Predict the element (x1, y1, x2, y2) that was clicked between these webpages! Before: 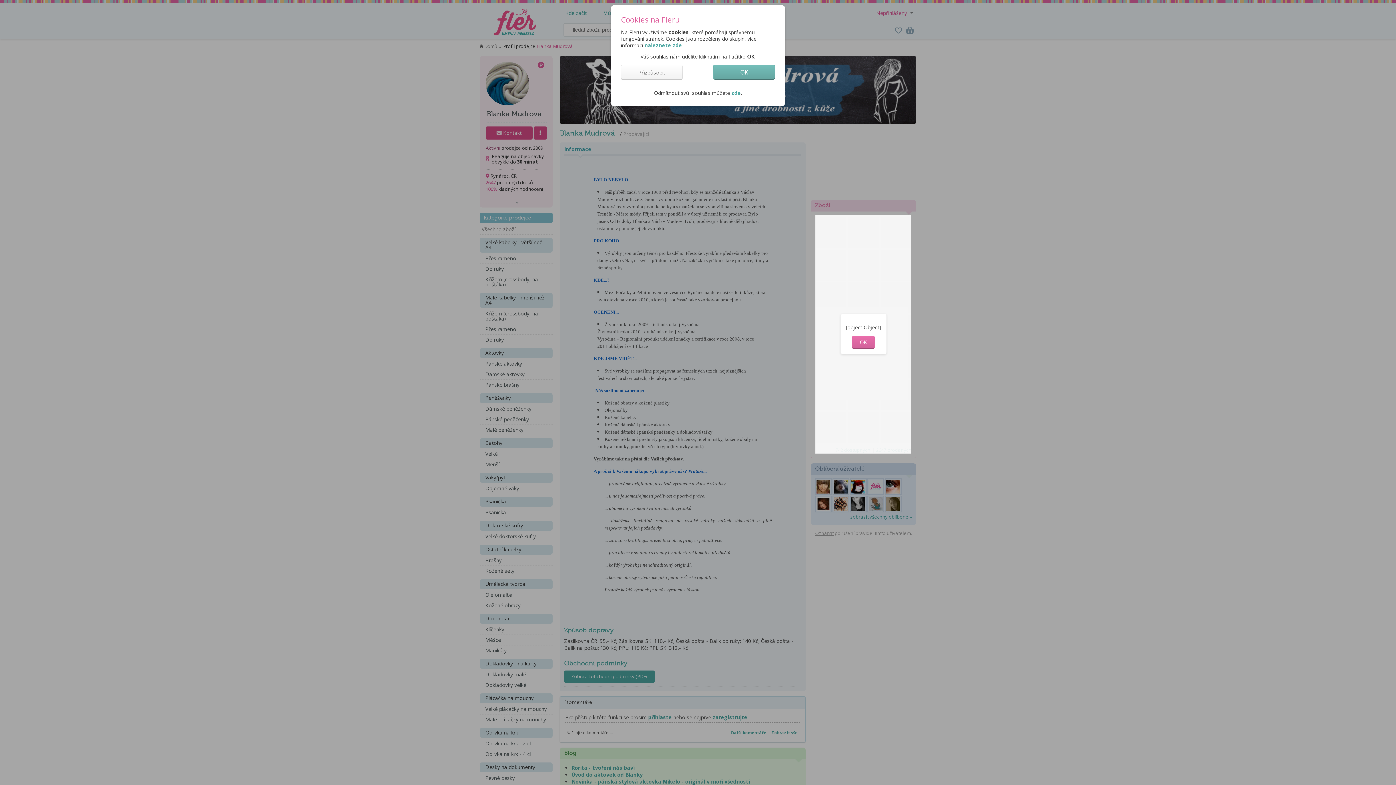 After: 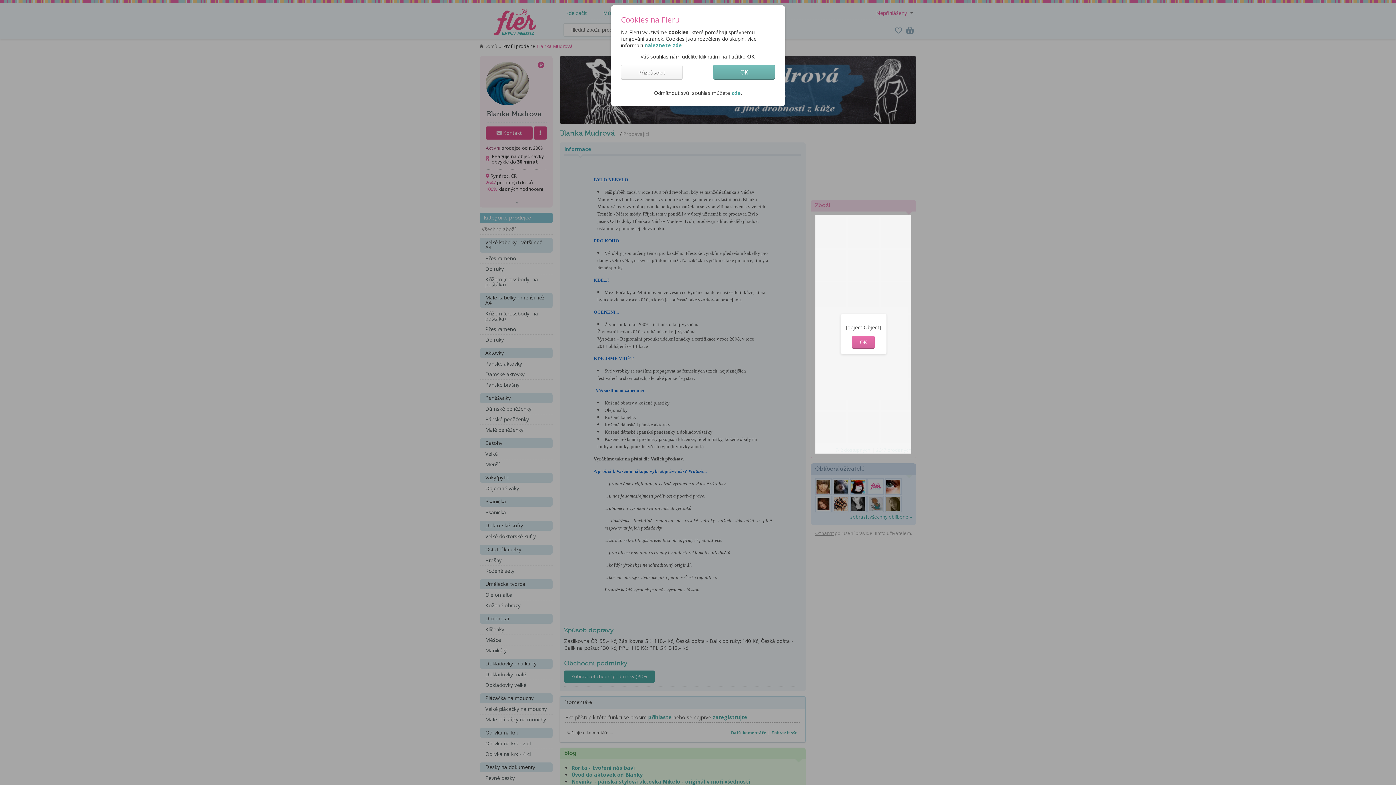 Action: bbox: (644, 41, 682, 48) label: naleznete zde